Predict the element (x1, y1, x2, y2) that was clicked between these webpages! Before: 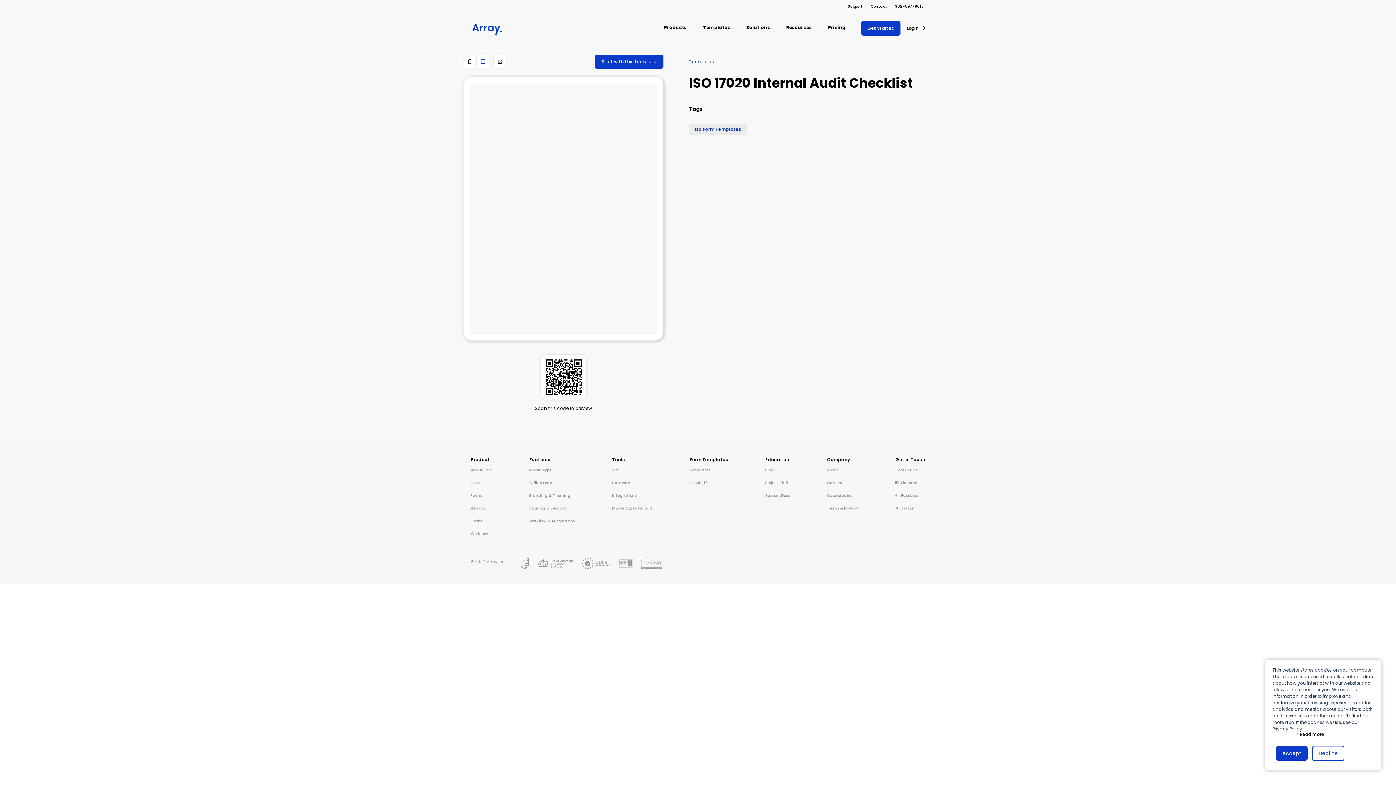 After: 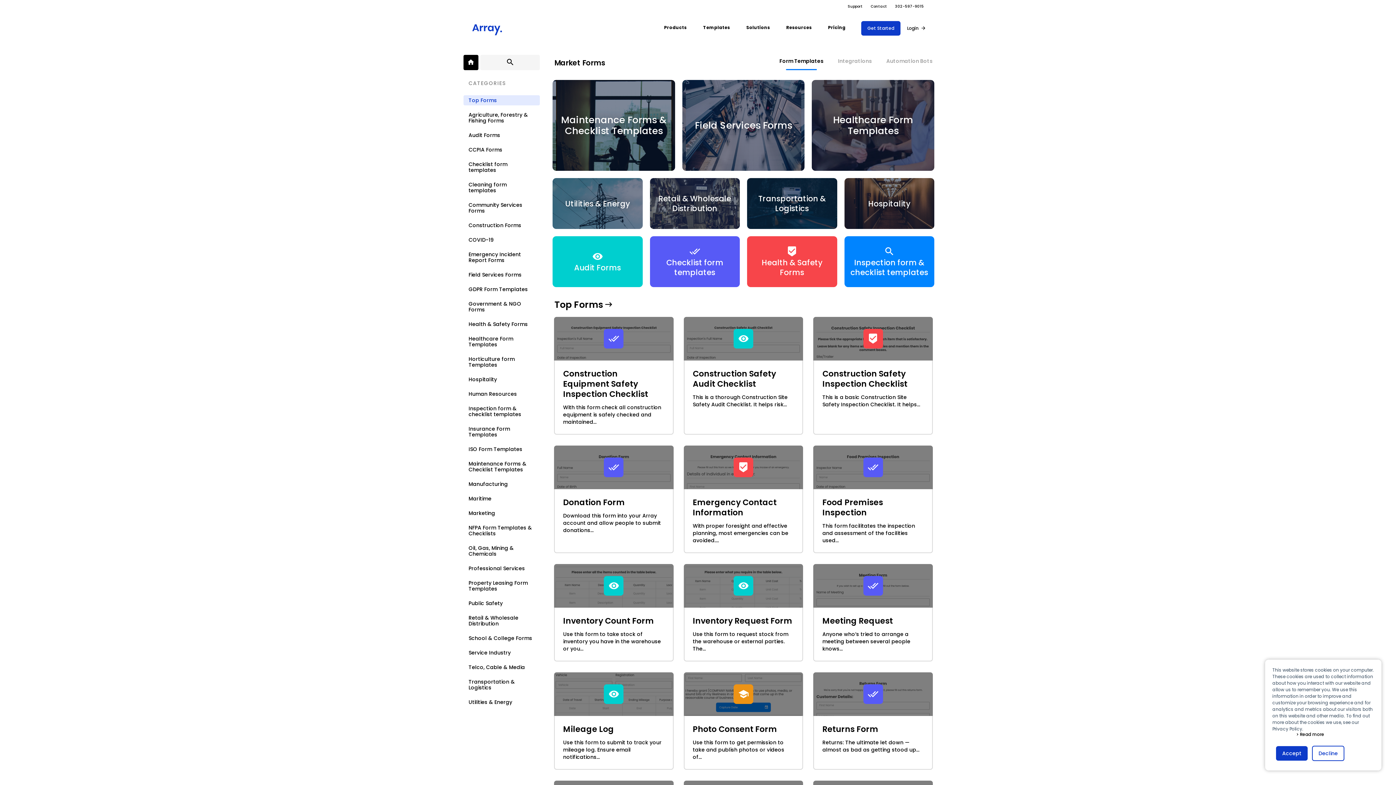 Action: bbox: (689, 466, 728, 479) label: Templates